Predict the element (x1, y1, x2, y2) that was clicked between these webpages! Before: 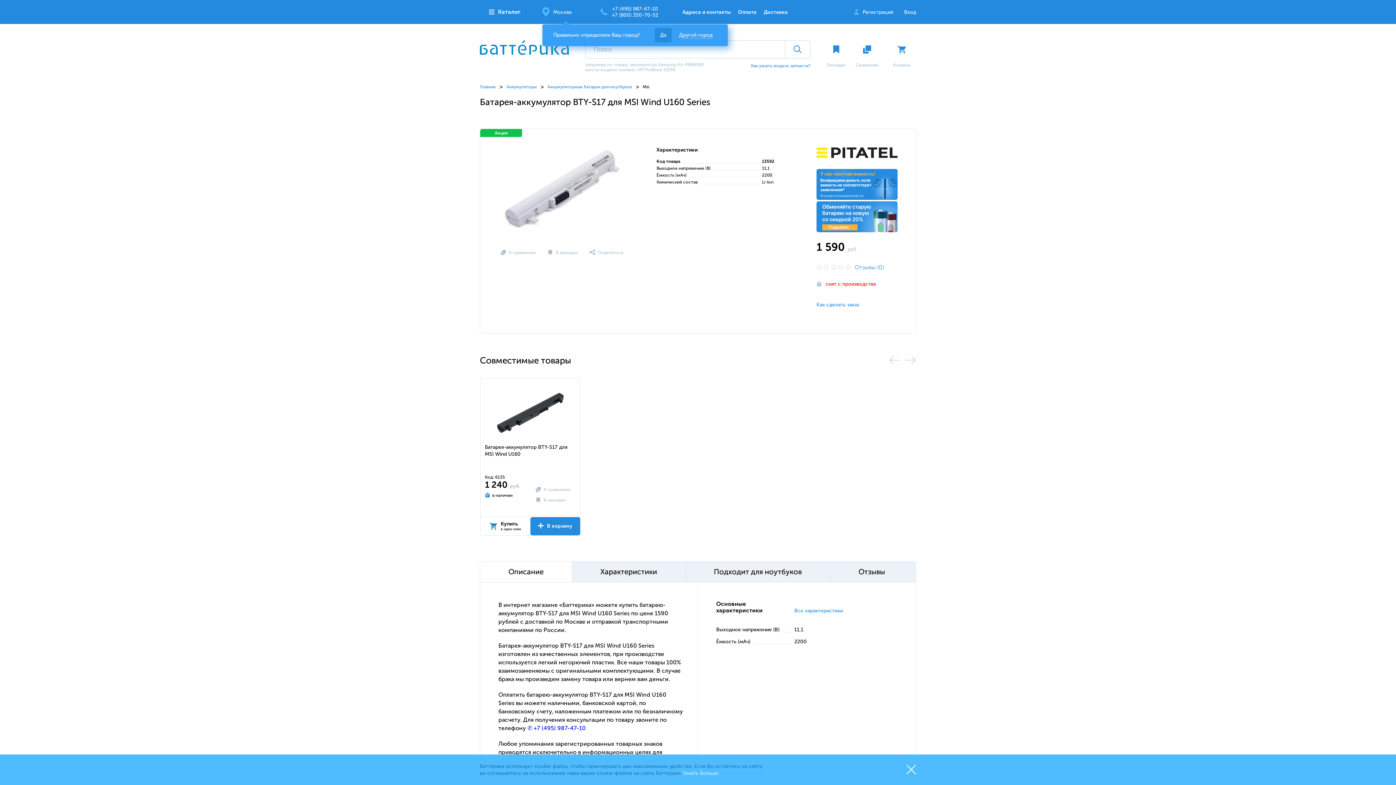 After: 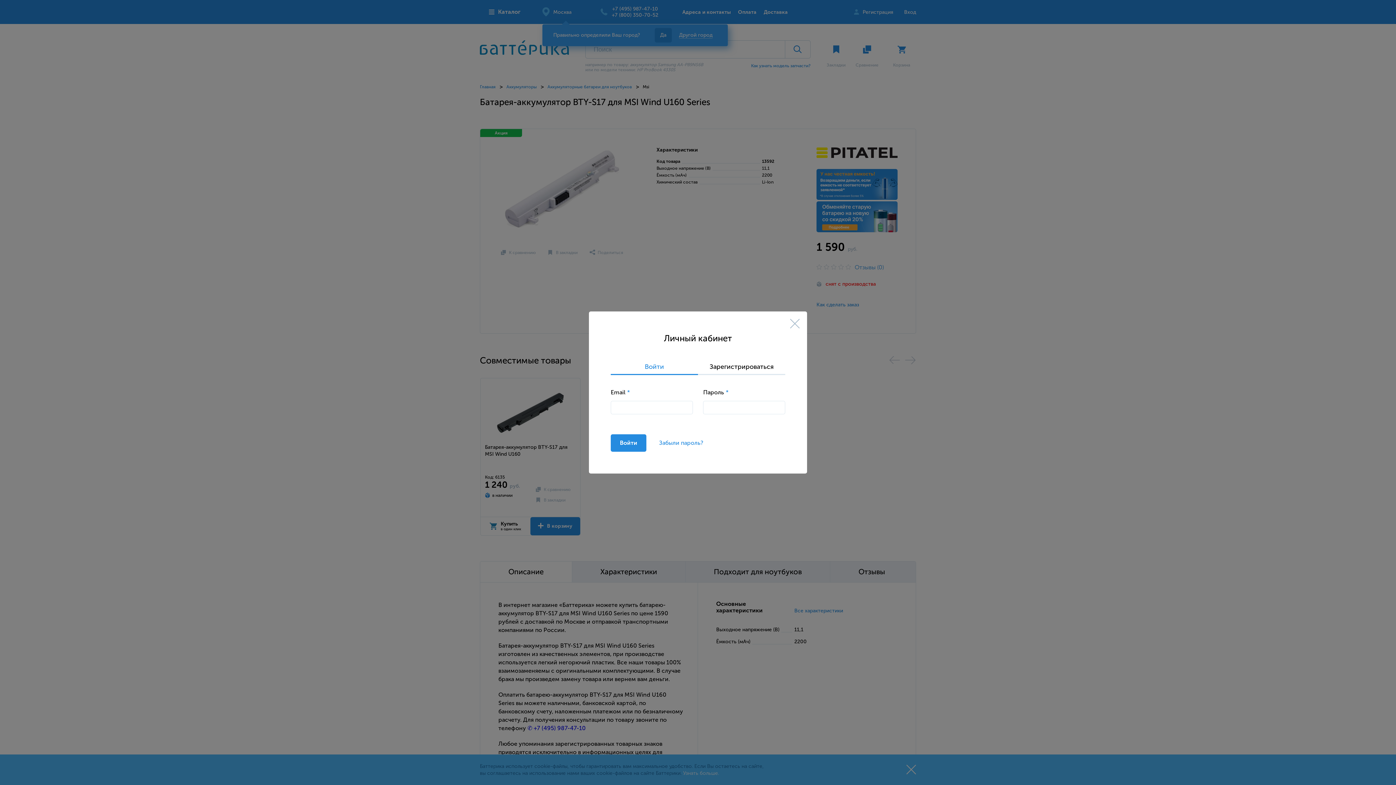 Action: label: Вход bbox: (904, 9, 916, 15)